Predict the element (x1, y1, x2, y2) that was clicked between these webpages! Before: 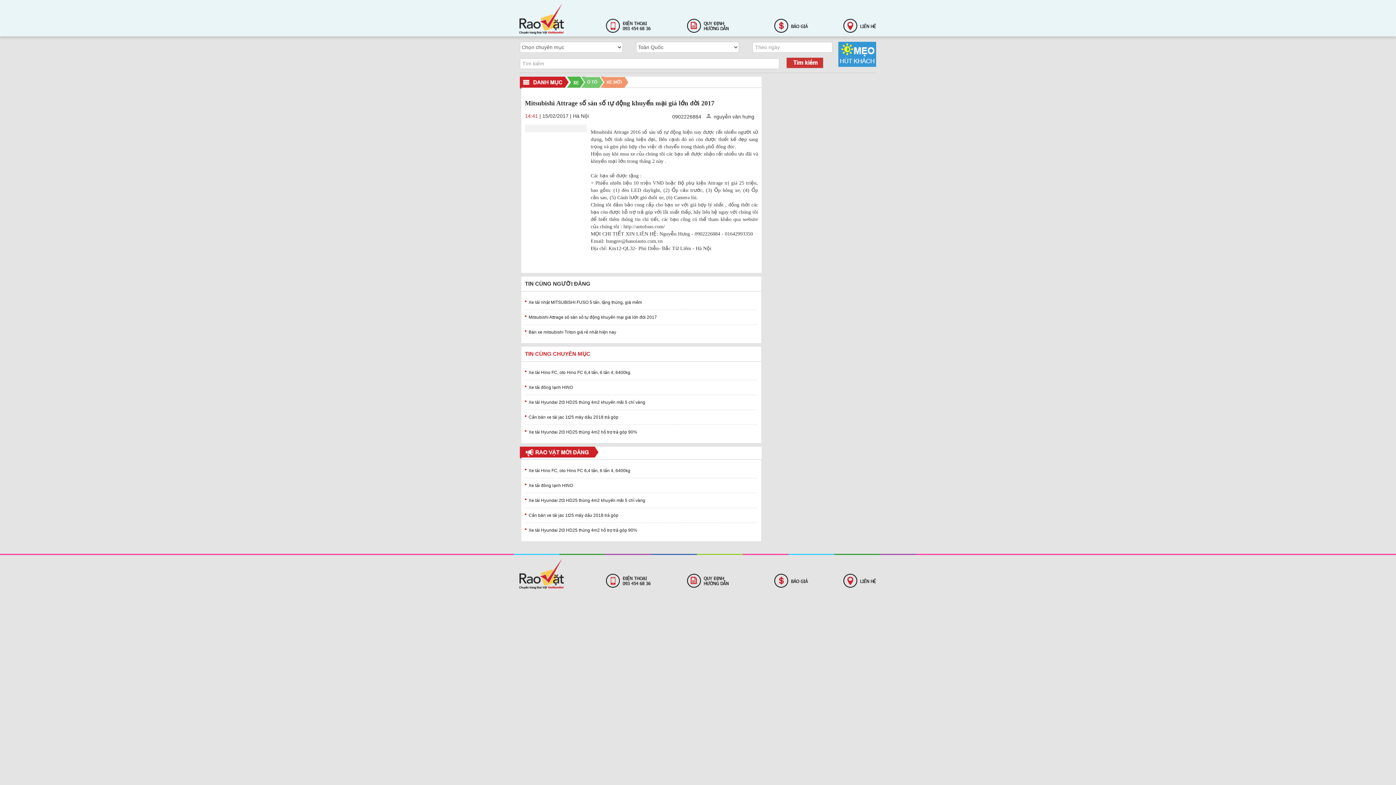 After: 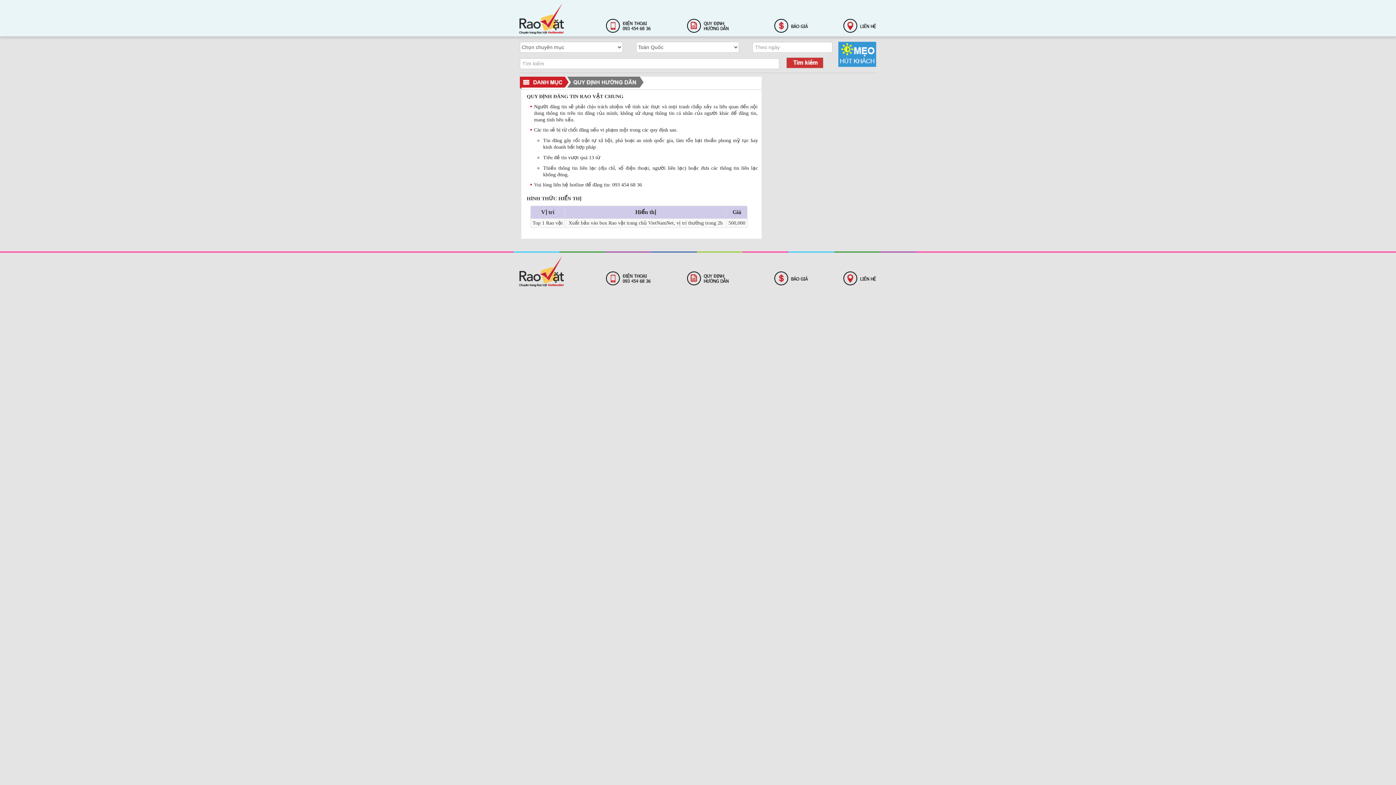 Action: bbox: (680, 22, 728, 28)